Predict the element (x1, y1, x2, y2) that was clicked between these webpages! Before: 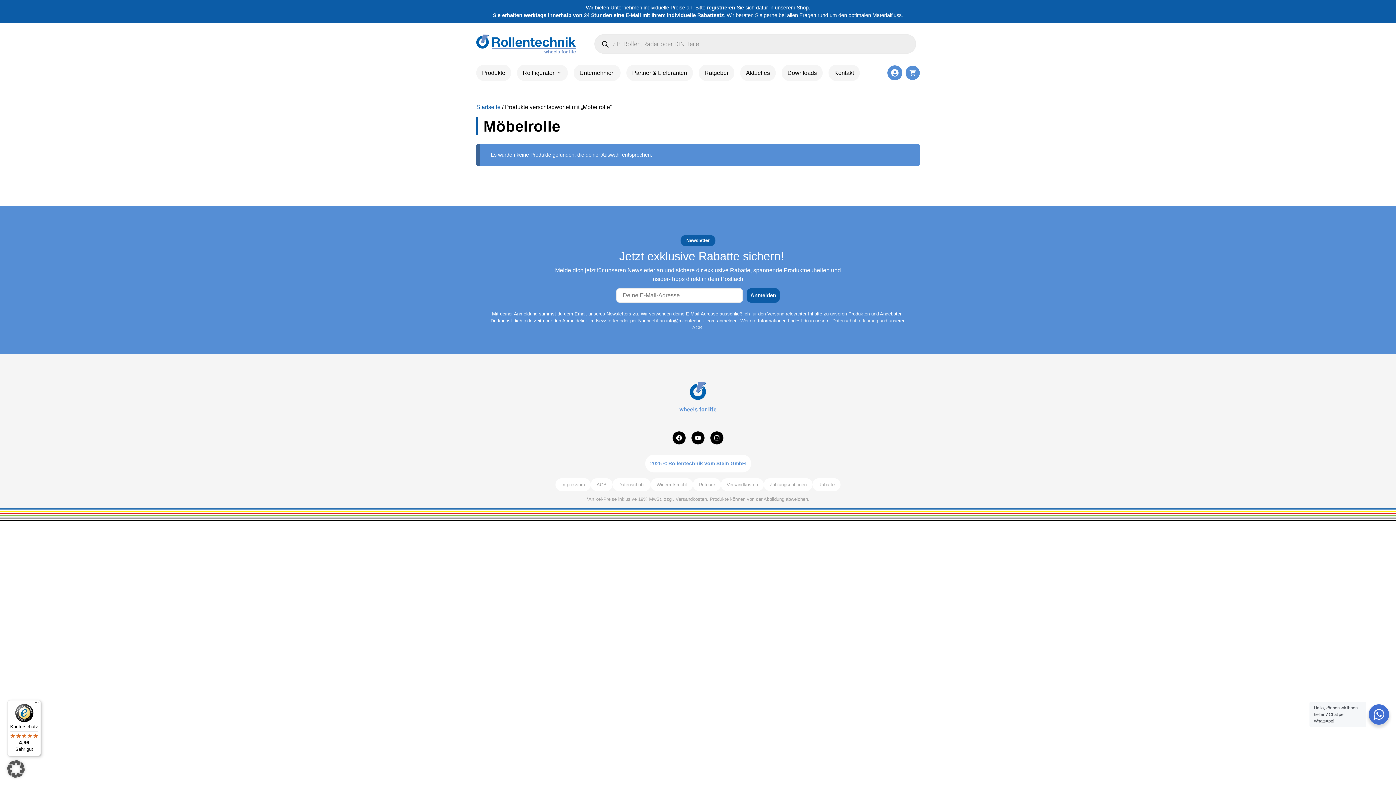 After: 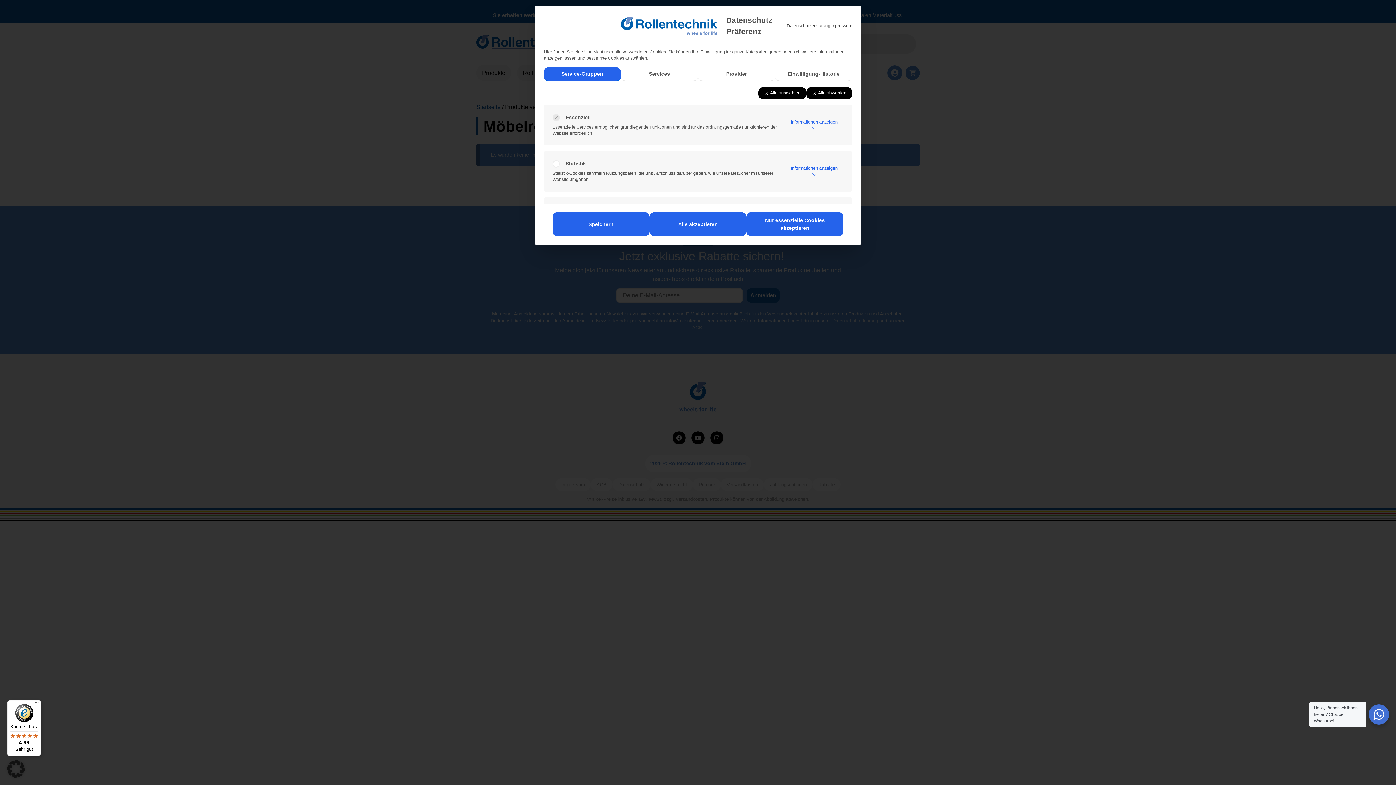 Action: bbox: (0, 753, 32, 785) label: Dialog Datenschutz-Präferenz öffnen